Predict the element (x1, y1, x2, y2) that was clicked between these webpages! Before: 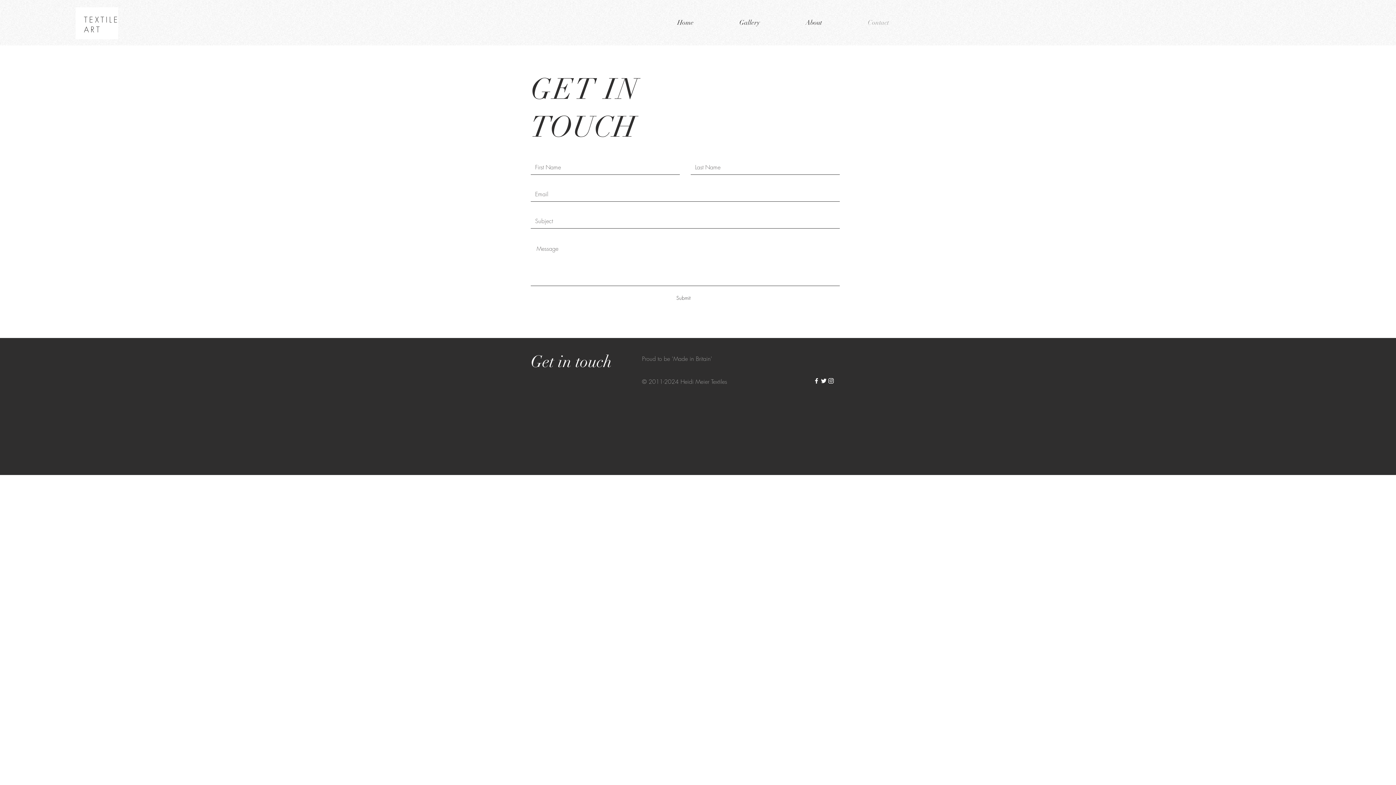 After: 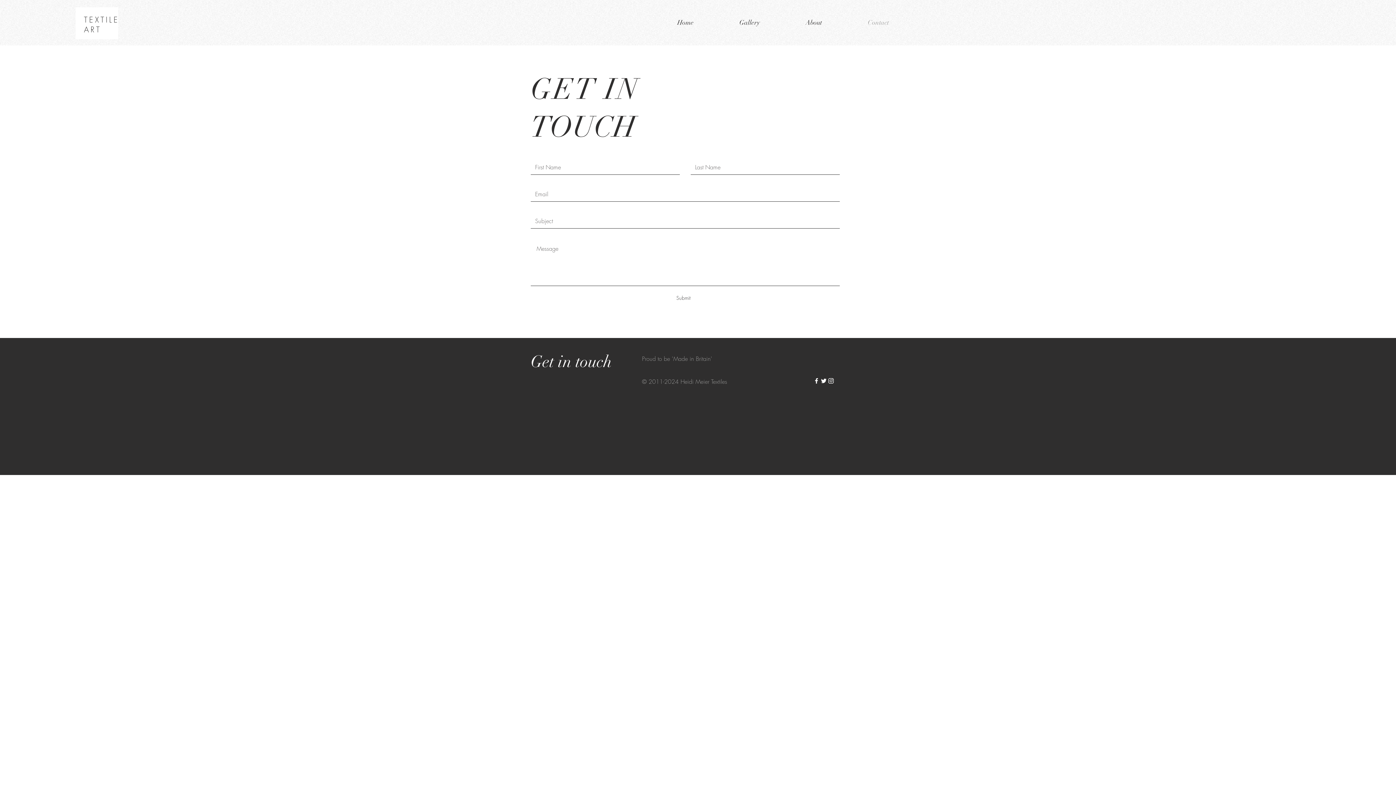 Action: label: White Facebook Icon bbox: (813, 377, 820, 384)